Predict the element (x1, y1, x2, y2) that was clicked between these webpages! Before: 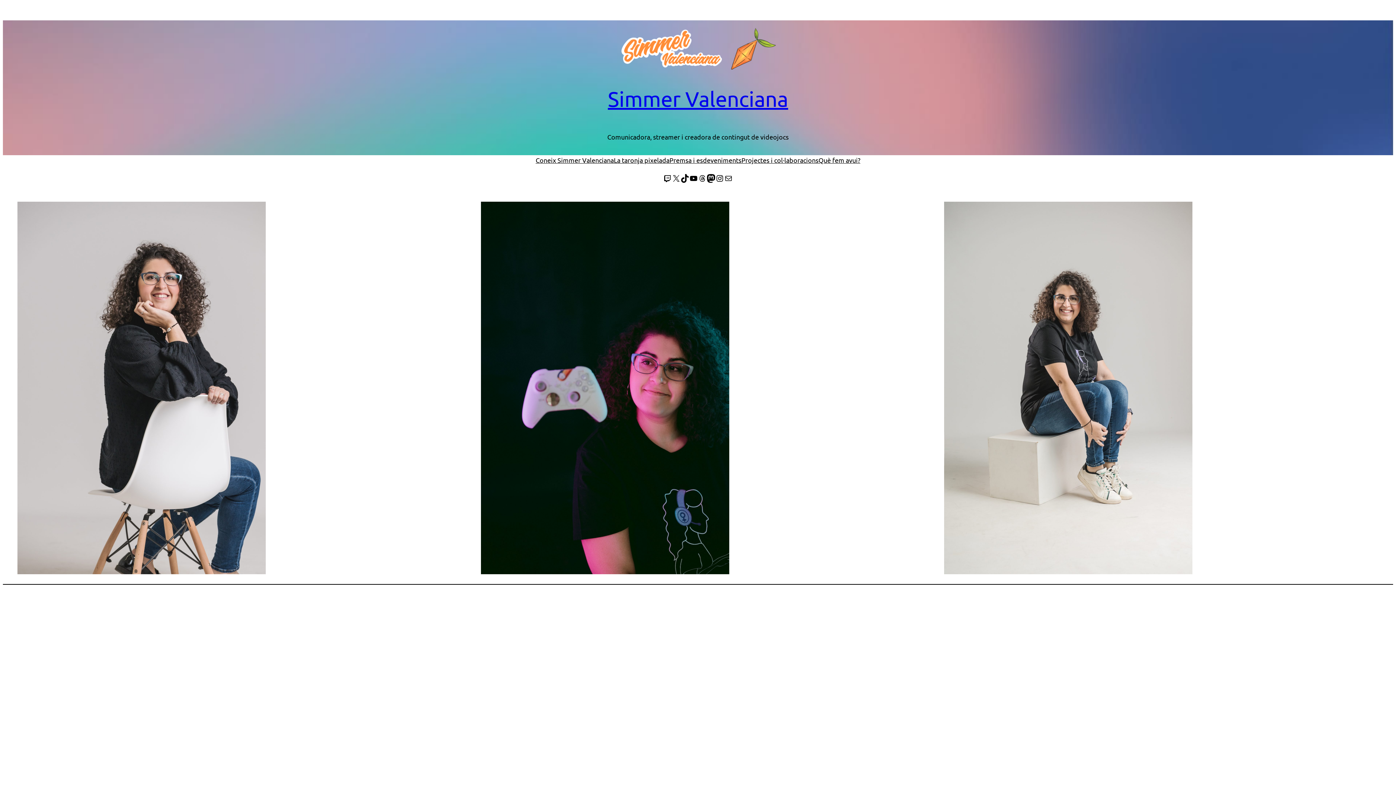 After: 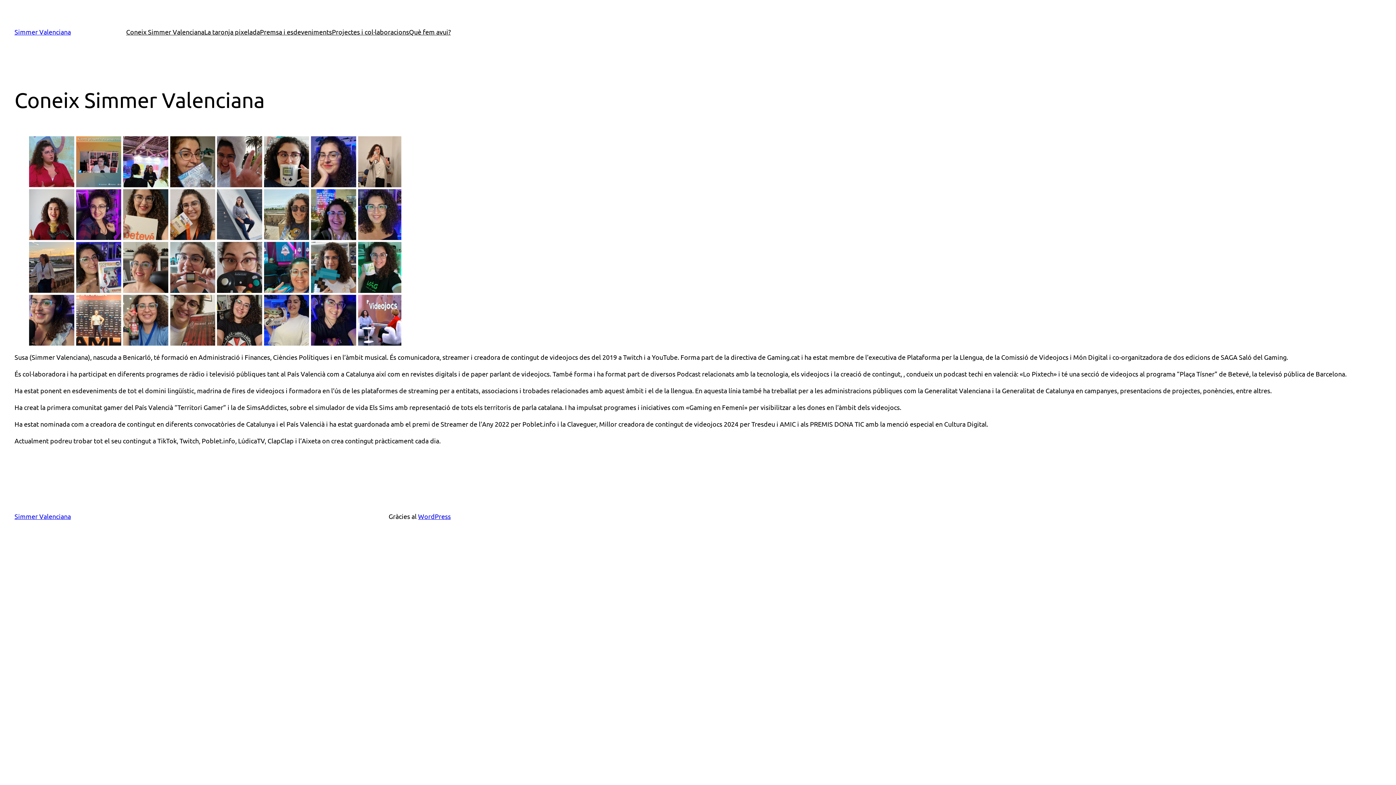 Action: label: Coneix Simmer Valenciana bbox: (535, 155, 614, 165)